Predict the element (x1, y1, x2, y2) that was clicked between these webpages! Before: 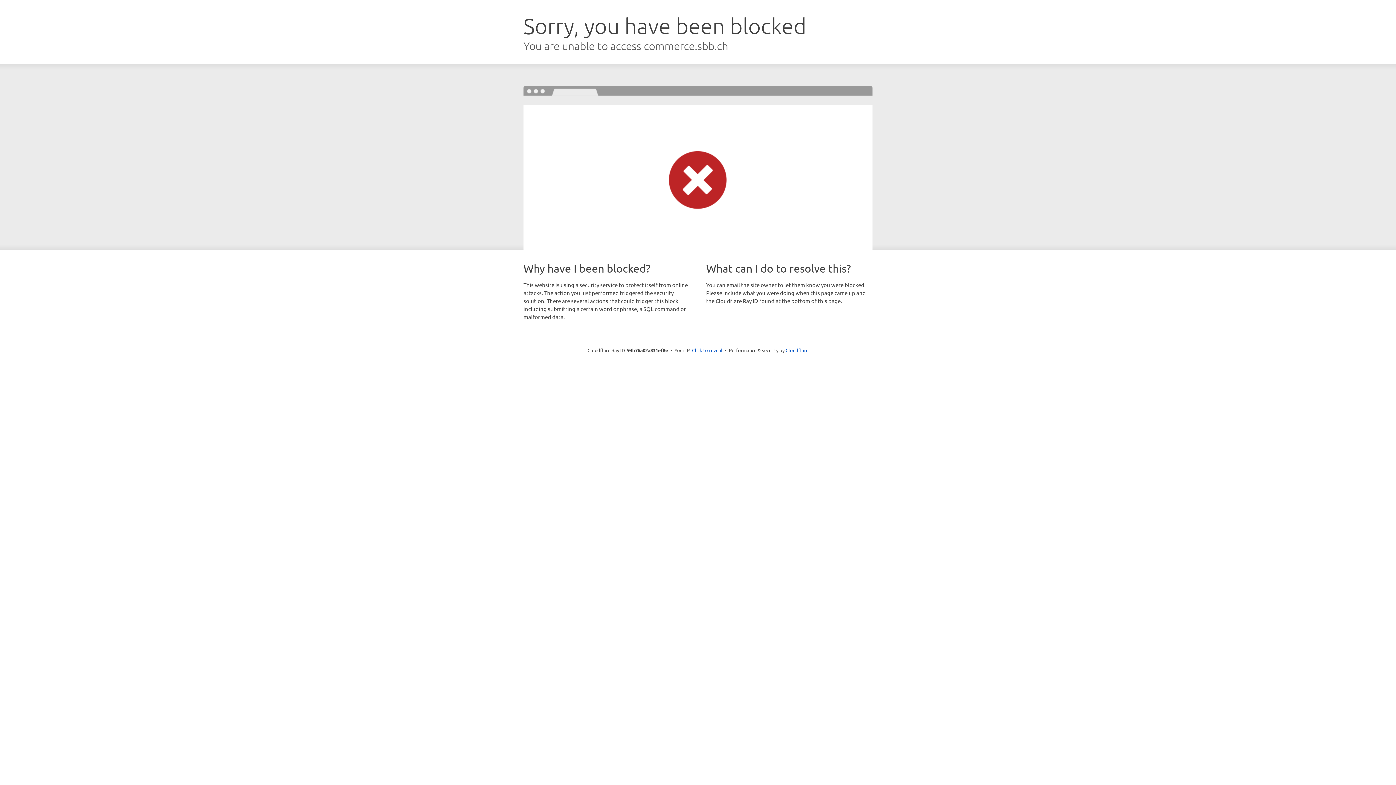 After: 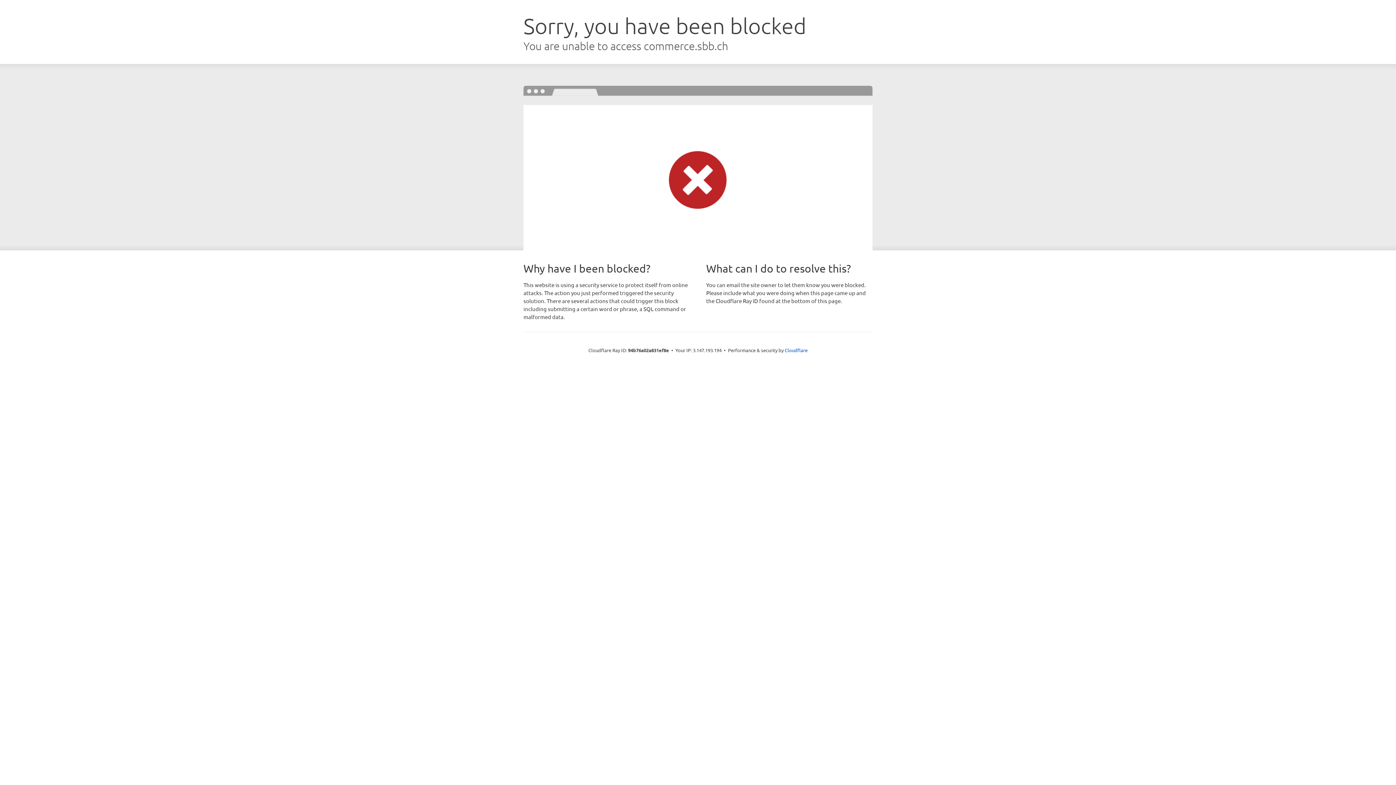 Action: label: Click to reveal bbox: (692, 346, 722, 353)